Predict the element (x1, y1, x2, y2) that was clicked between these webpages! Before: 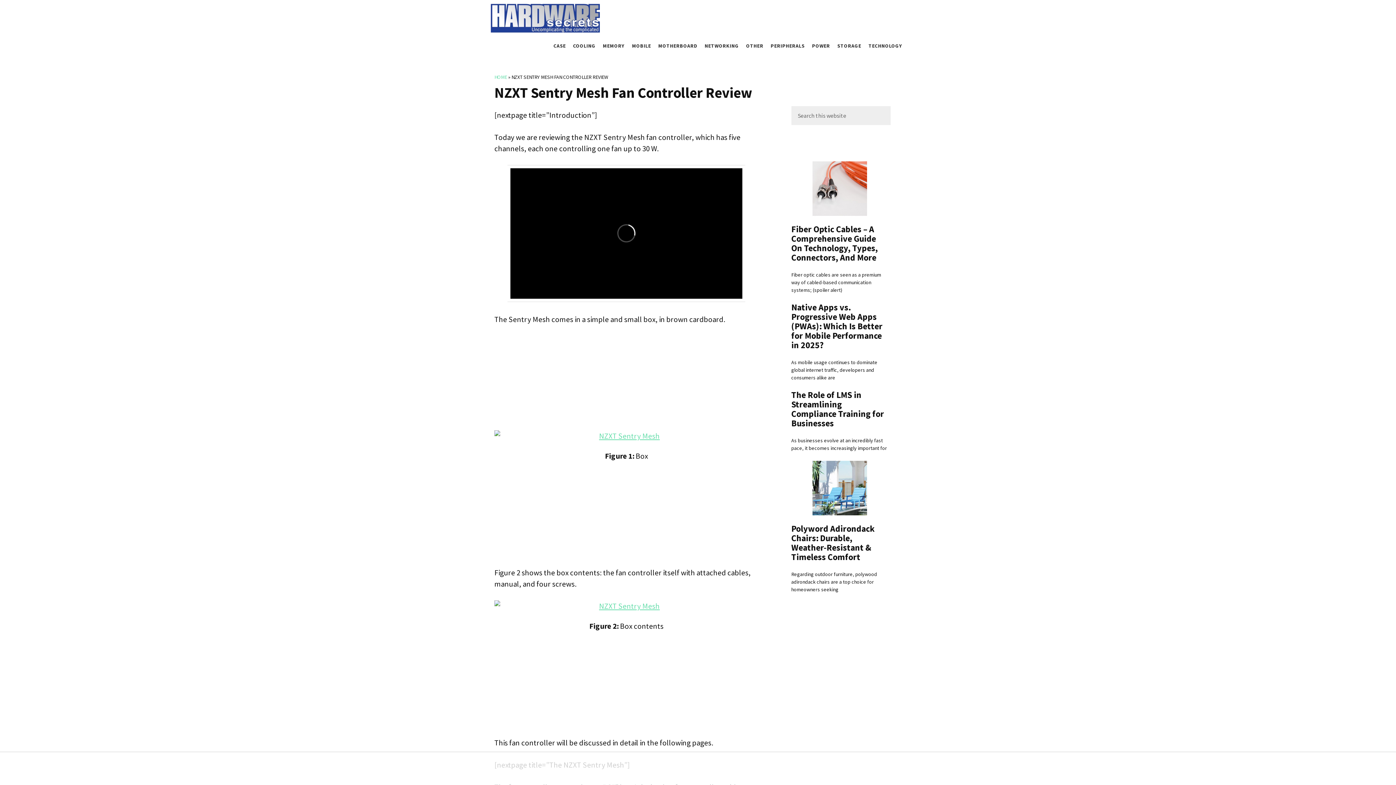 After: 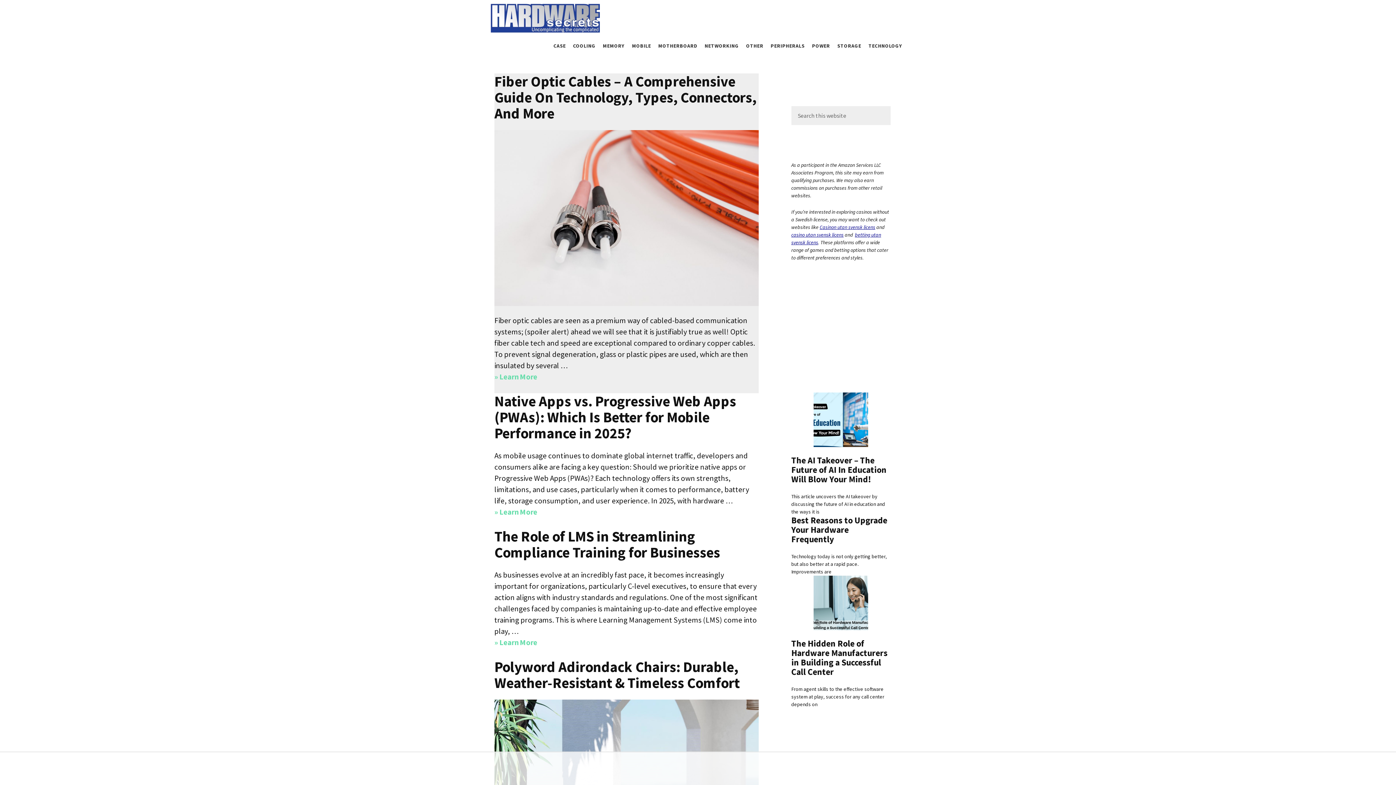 Action: bbox: (490, 4, 600, 14)